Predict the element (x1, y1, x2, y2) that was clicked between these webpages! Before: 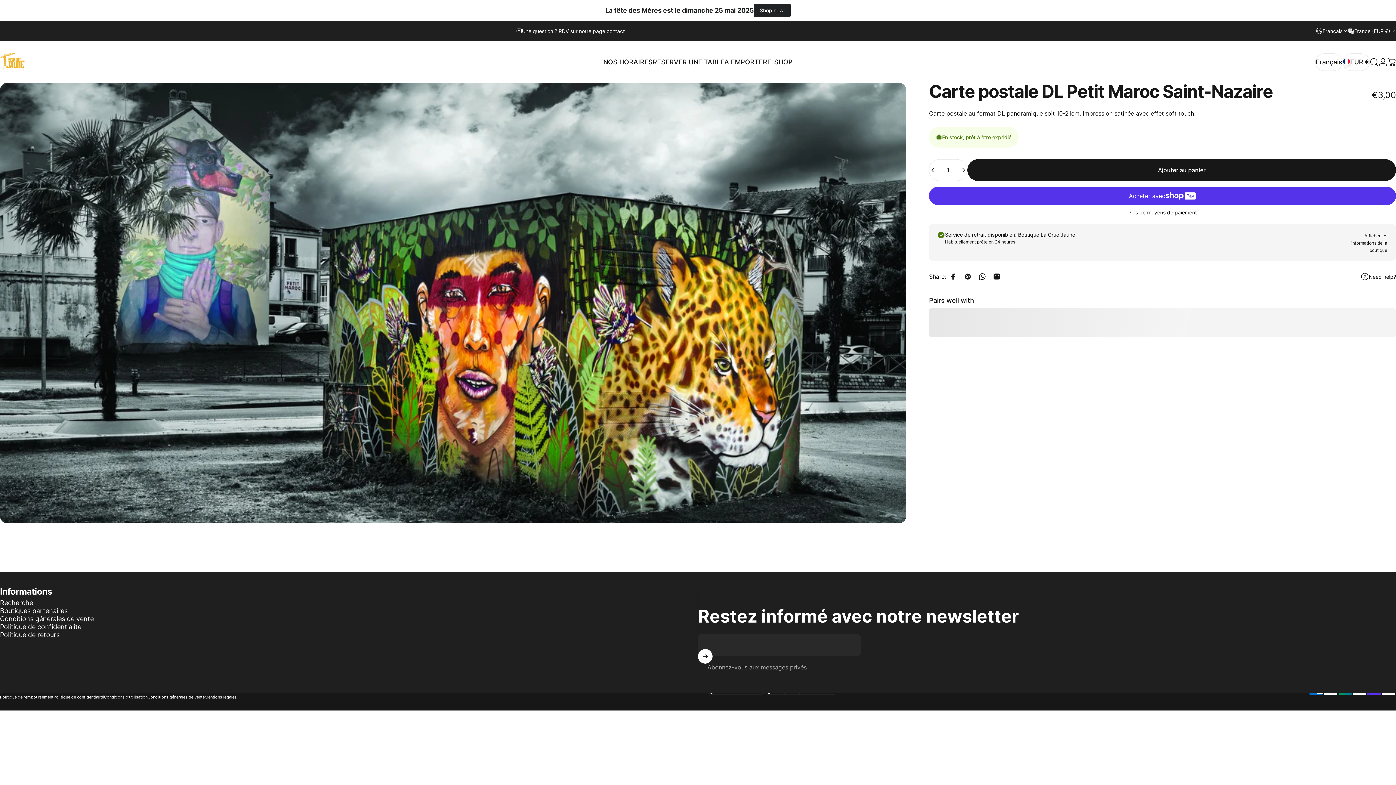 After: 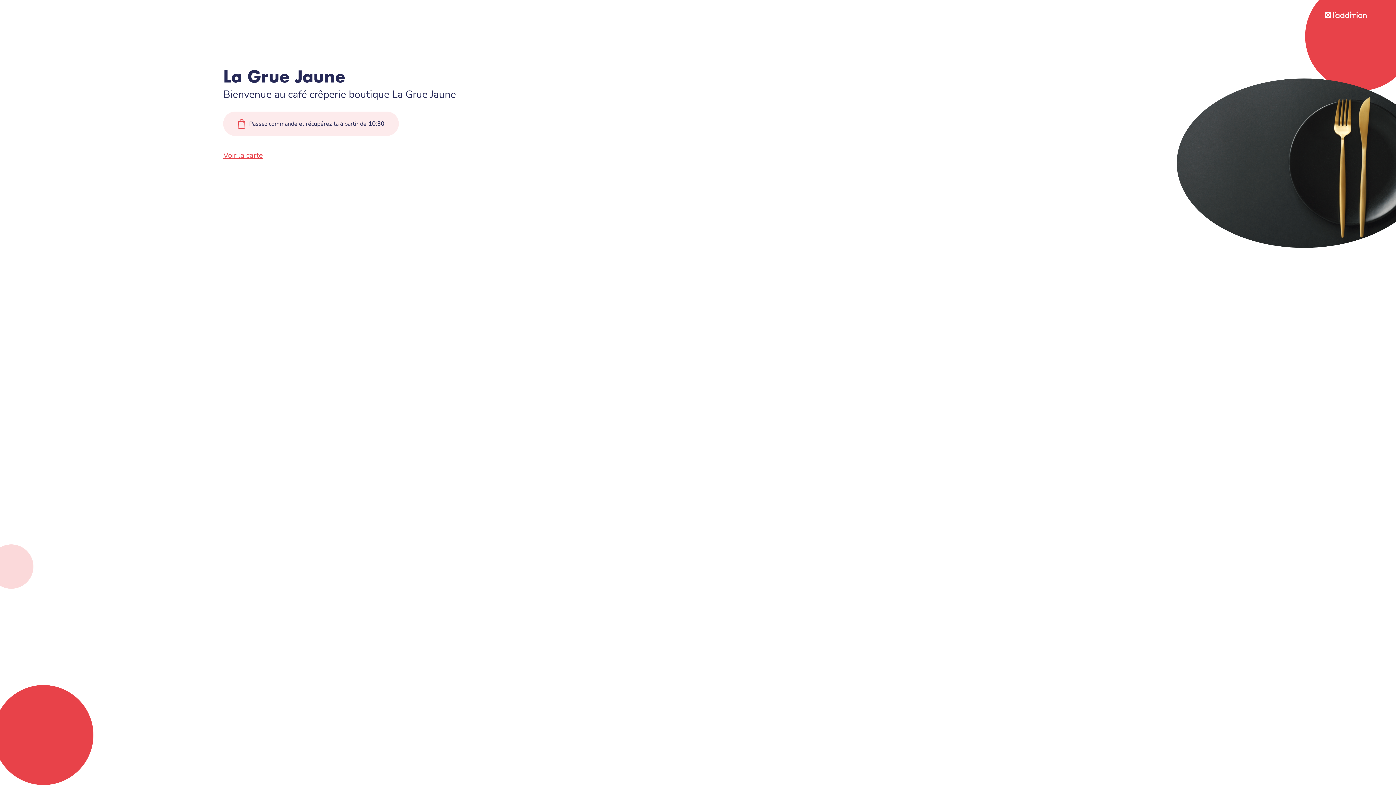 Action: bbox: (724, 54, 767, 69) label: A EMPORTER
A EMPORTER